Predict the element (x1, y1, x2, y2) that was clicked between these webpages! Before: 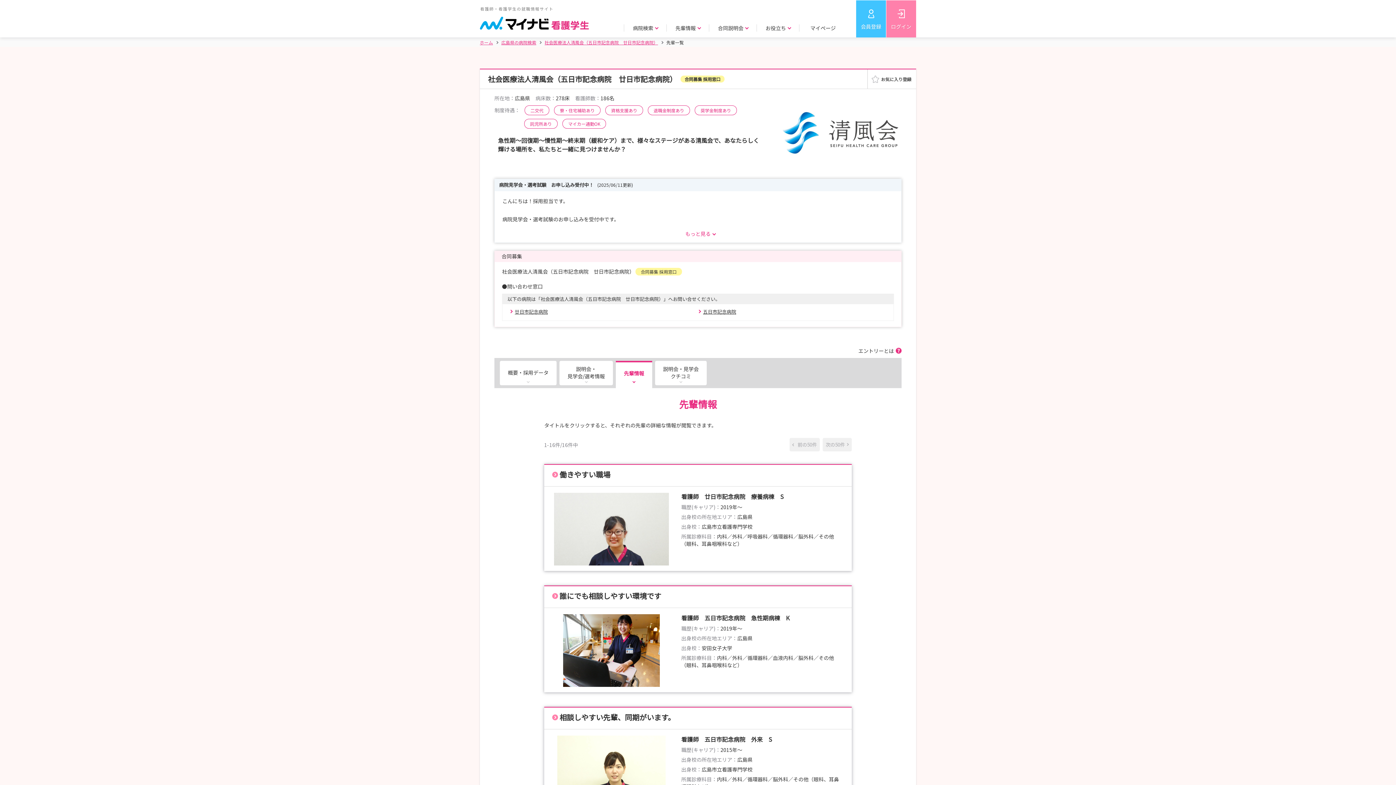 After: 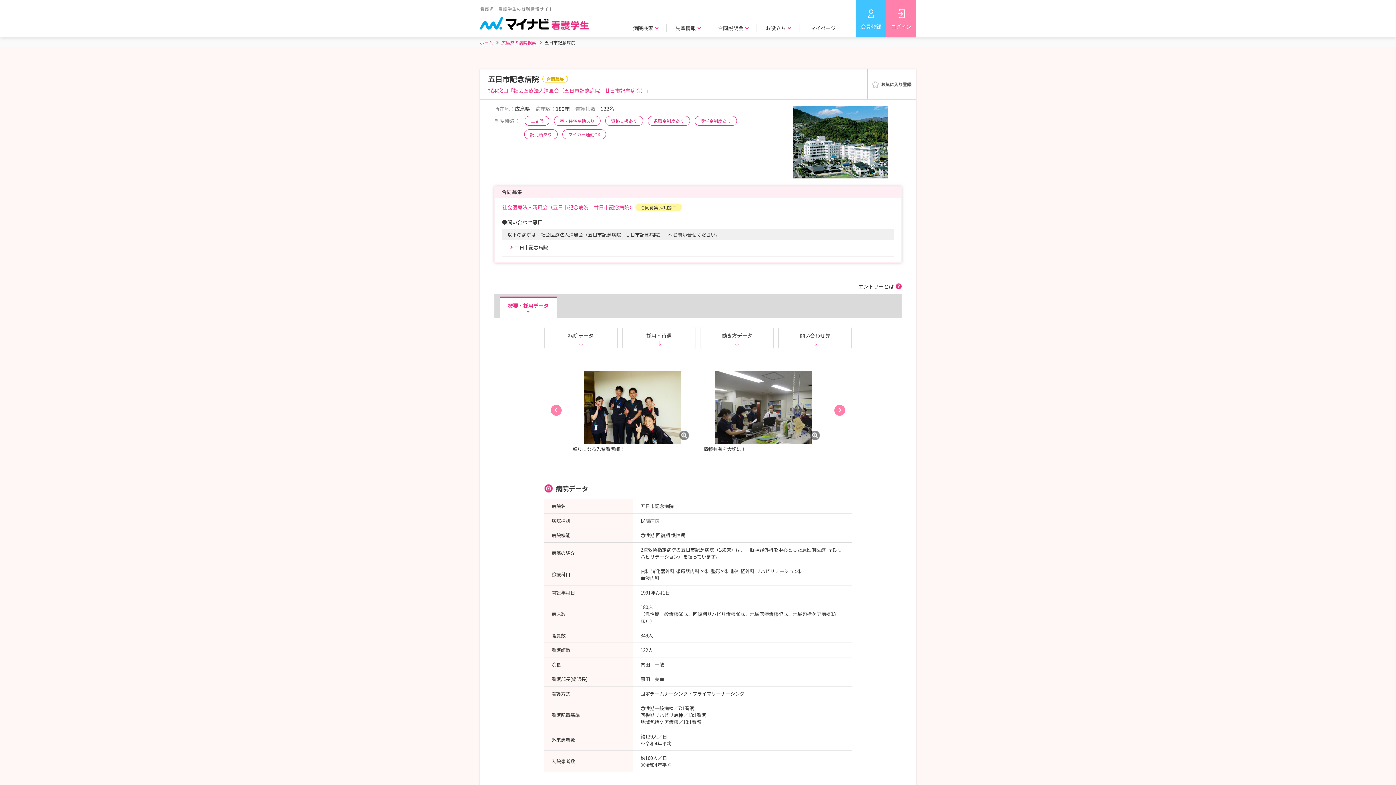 Action: label: 五日市記念病院 bbox: (698, 308, 736, 315)